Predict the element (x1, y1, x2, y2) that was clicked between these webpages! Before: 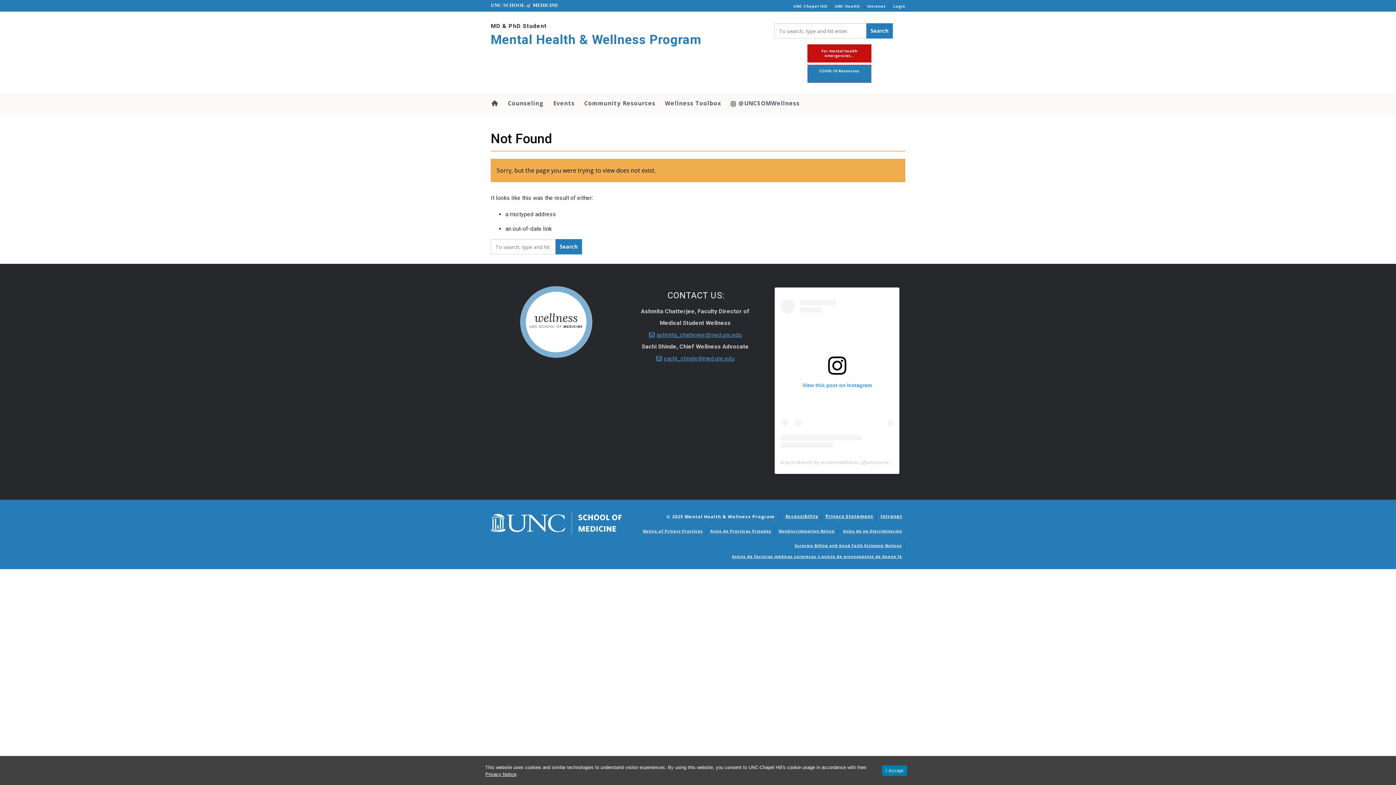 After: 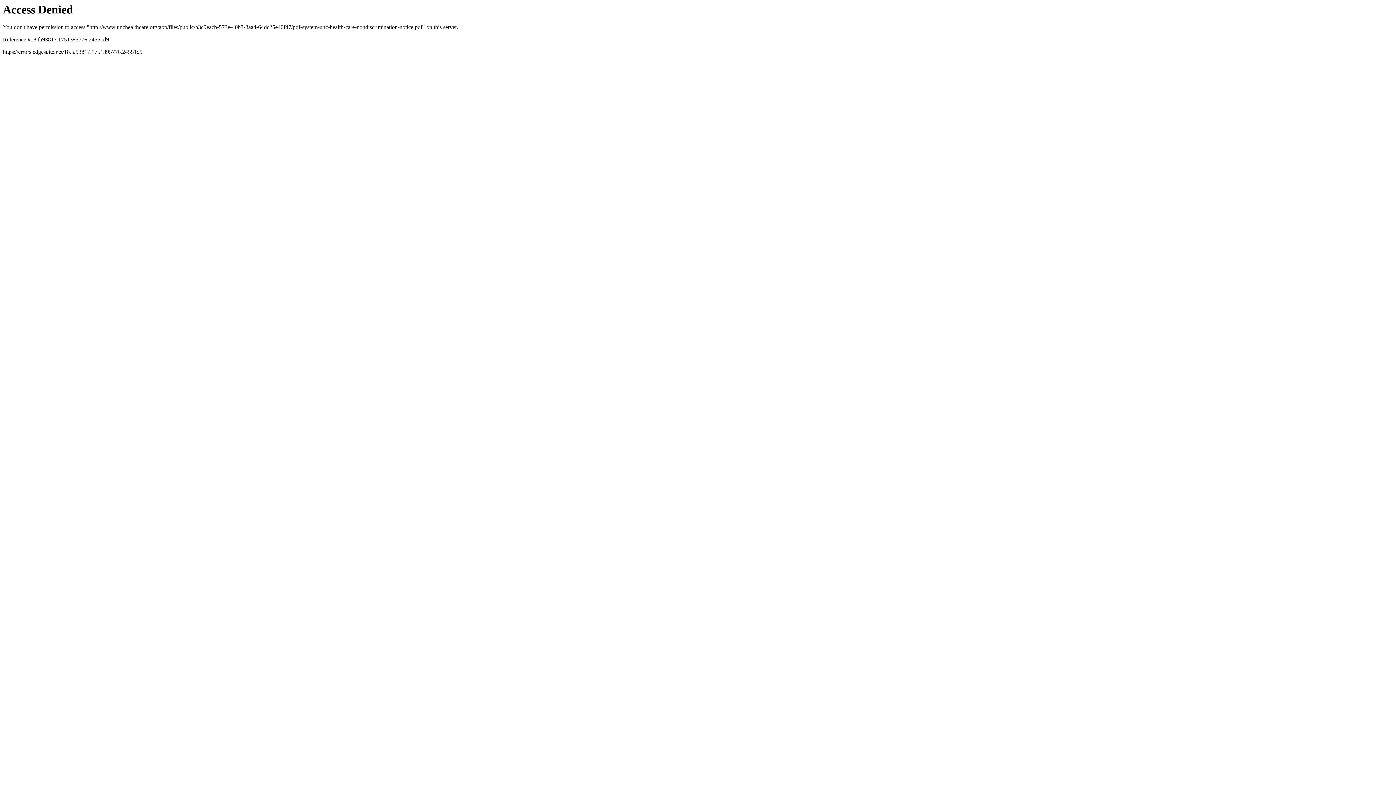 Action: label: Nondiscrimination Notice bbox: (778, 528, 835, 533)